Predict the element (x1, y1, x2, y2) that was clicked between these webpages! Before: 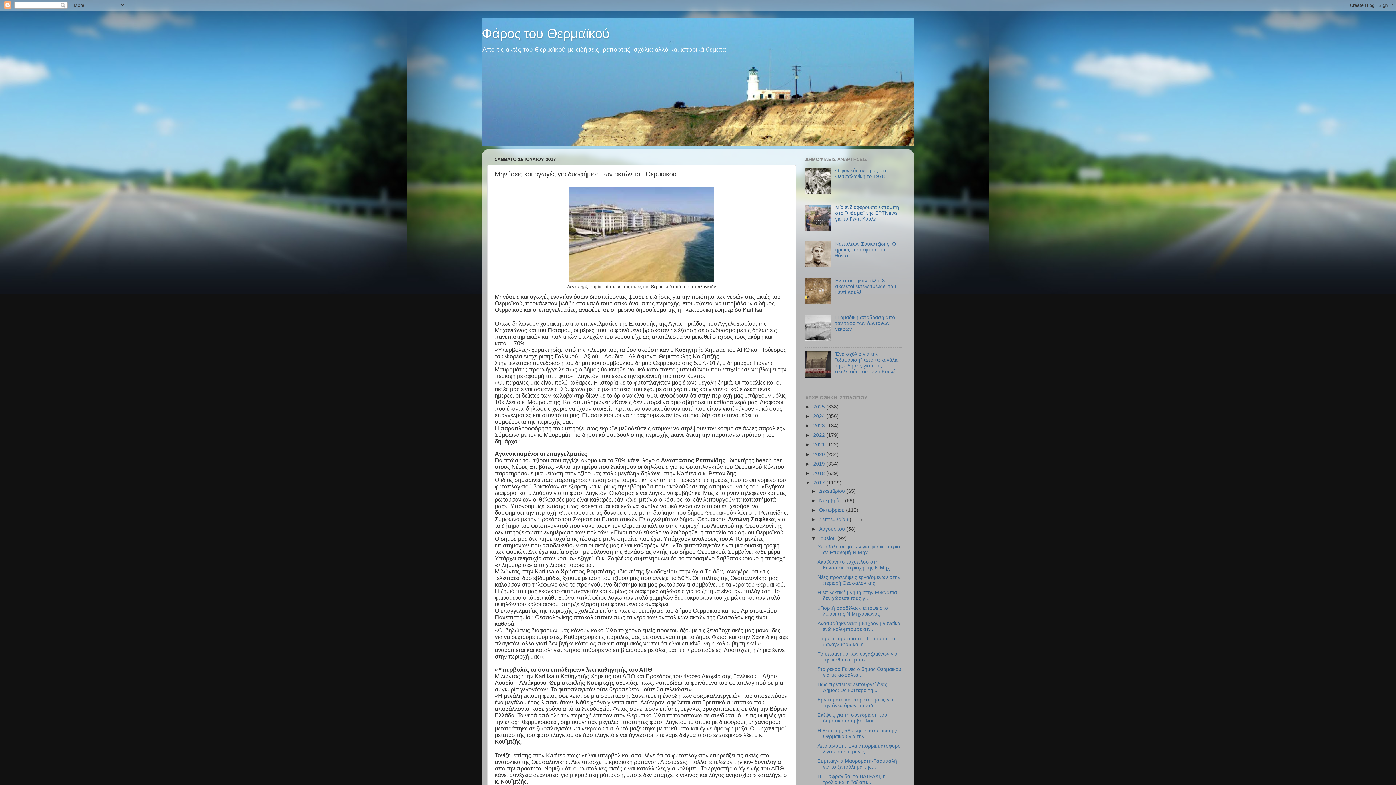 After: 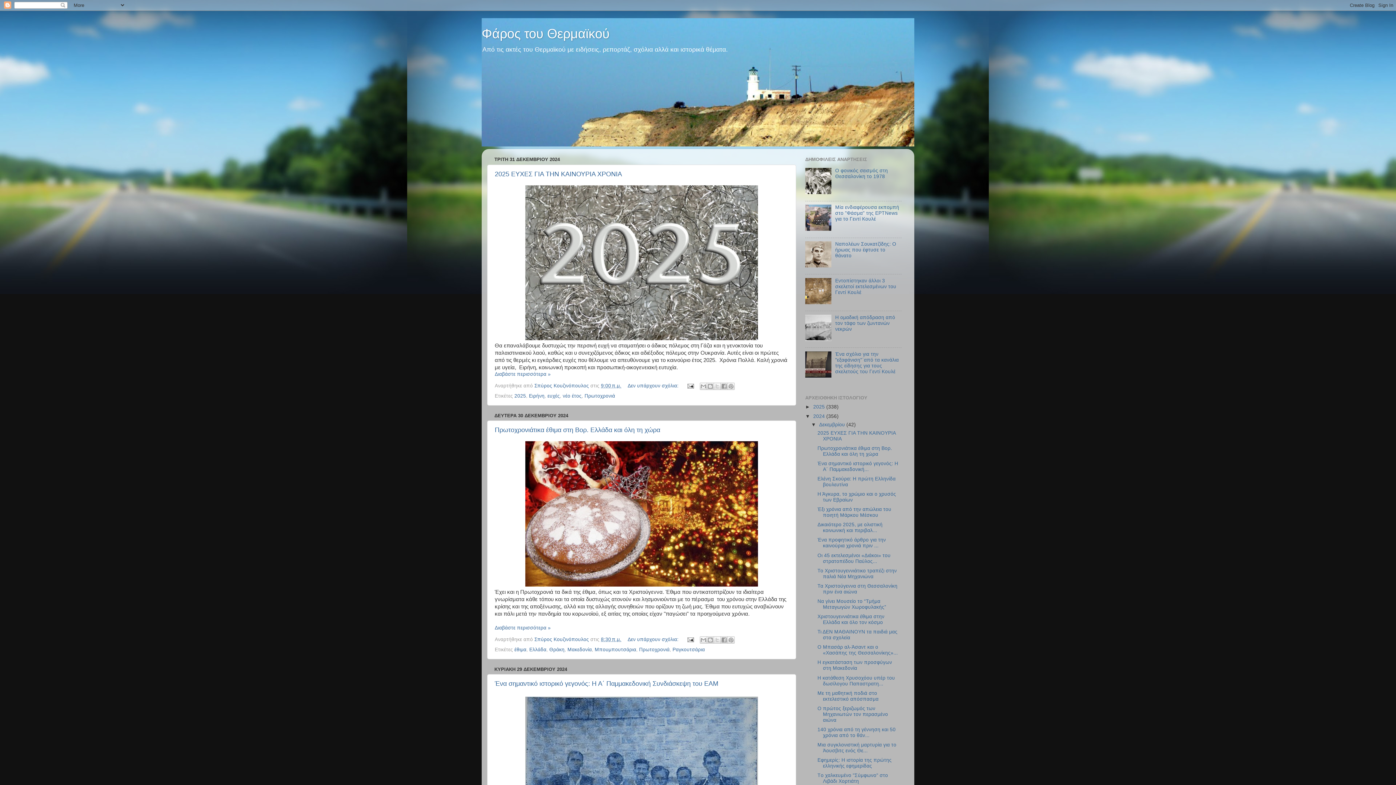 Action: label: 2024  bbox: (813, 413, 826, 419)